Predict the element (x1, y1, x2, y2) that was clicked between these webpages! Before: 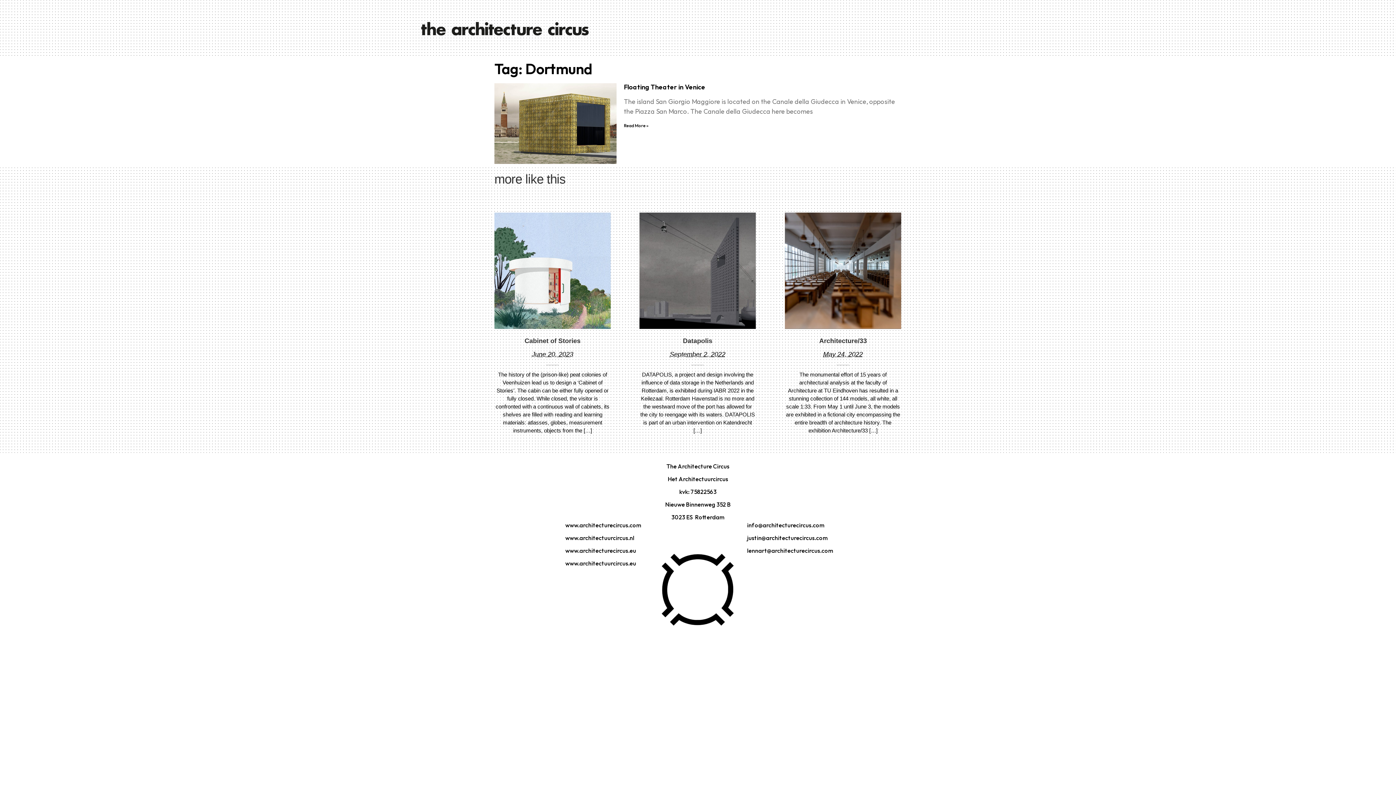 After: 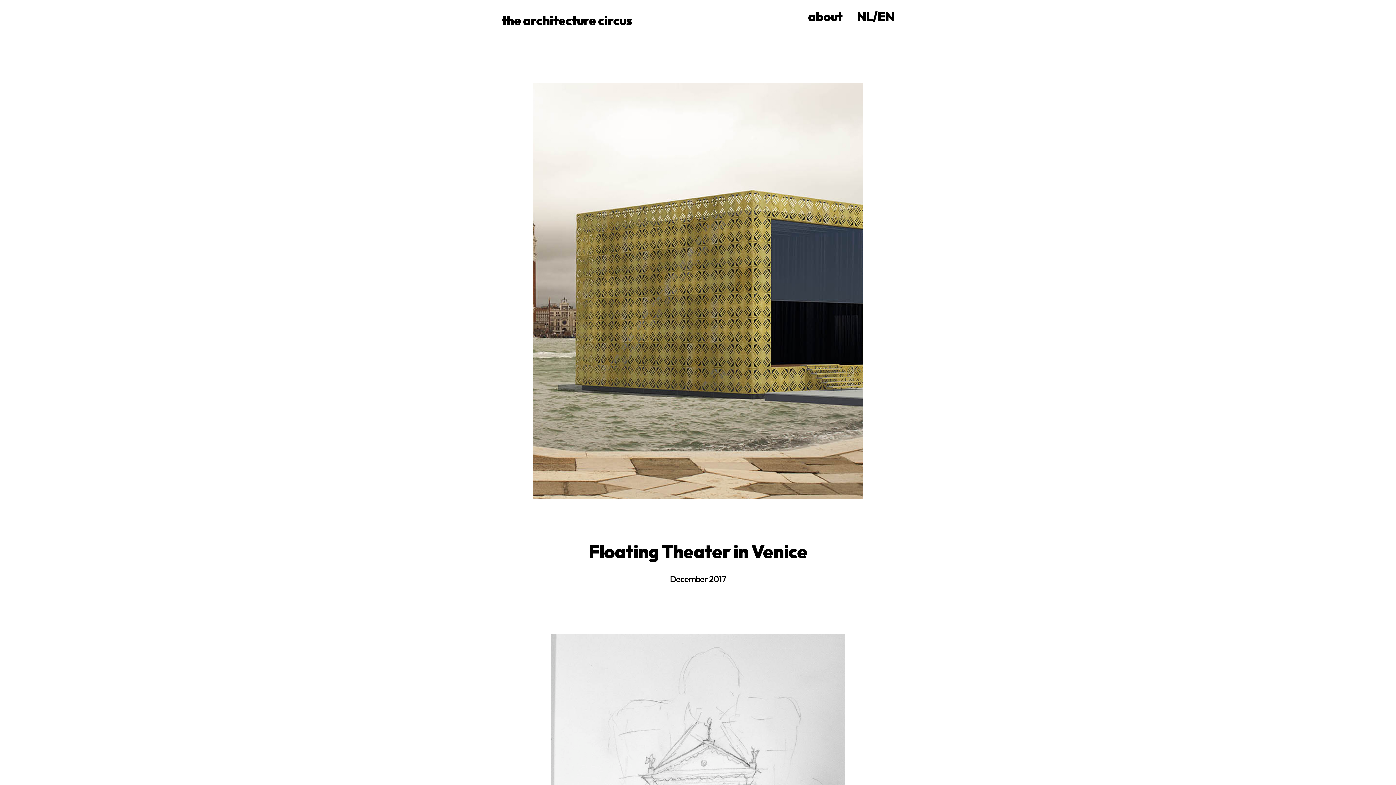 Action: label: Read More » bbox: (624, 122, 648, 128)